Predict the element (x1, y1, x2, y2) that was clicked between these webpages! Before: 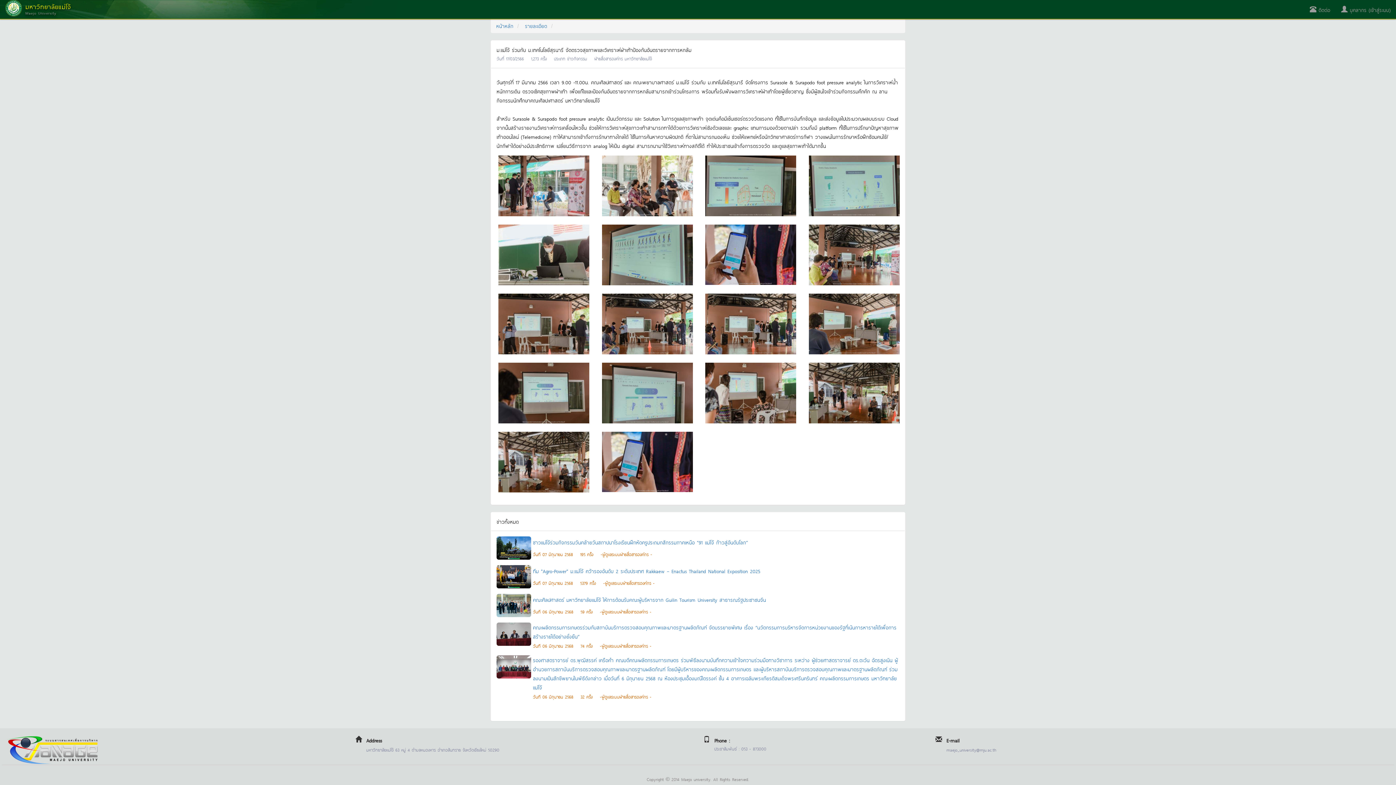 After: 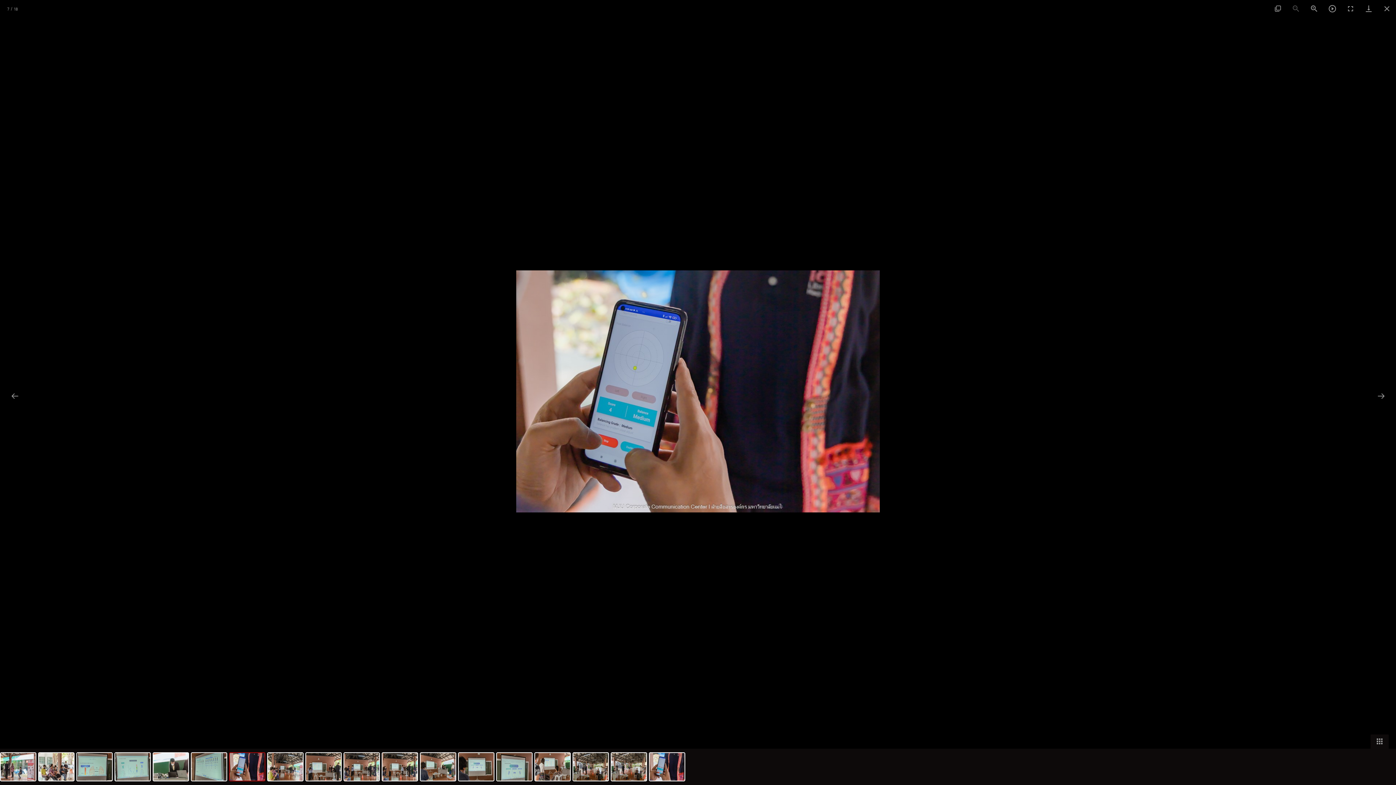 Action: bbox: (705, 224, 796, 290)